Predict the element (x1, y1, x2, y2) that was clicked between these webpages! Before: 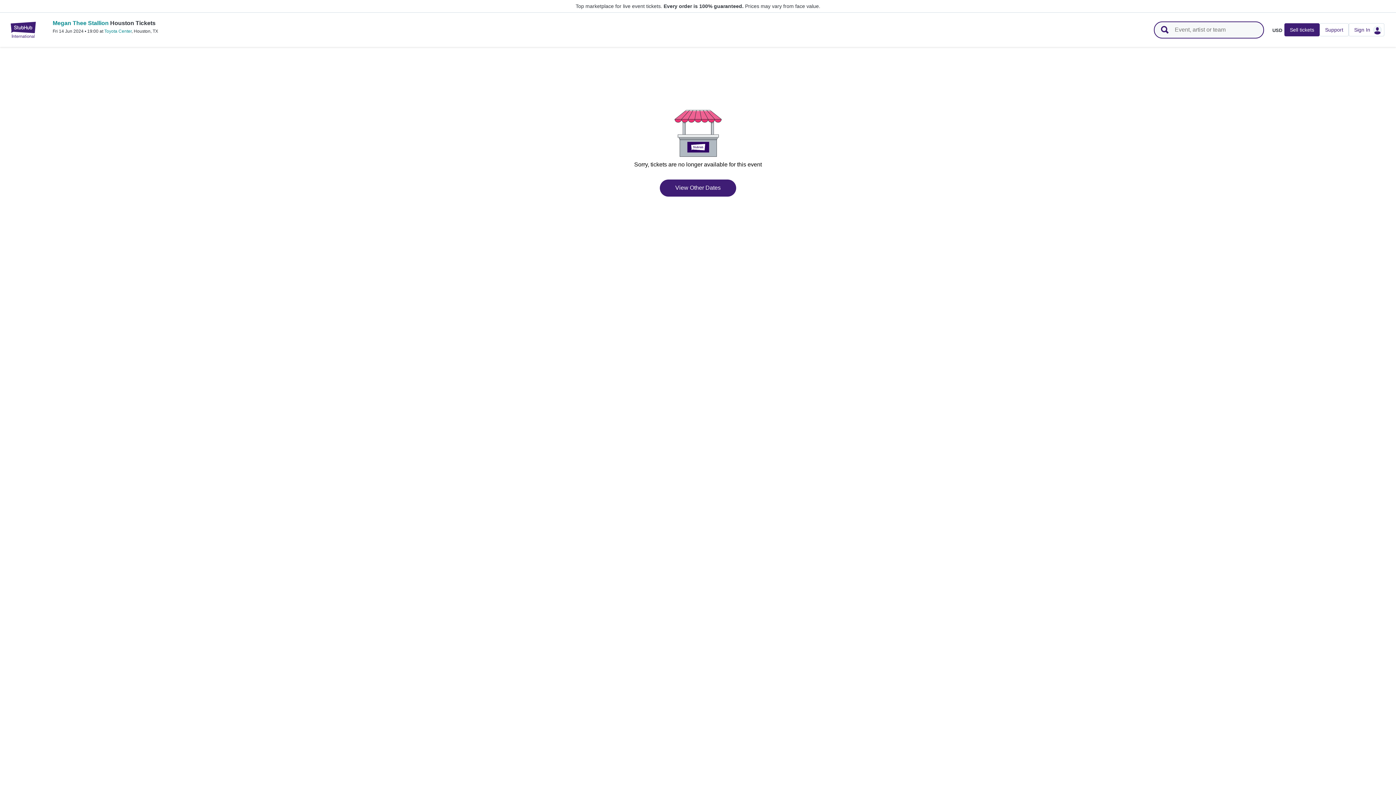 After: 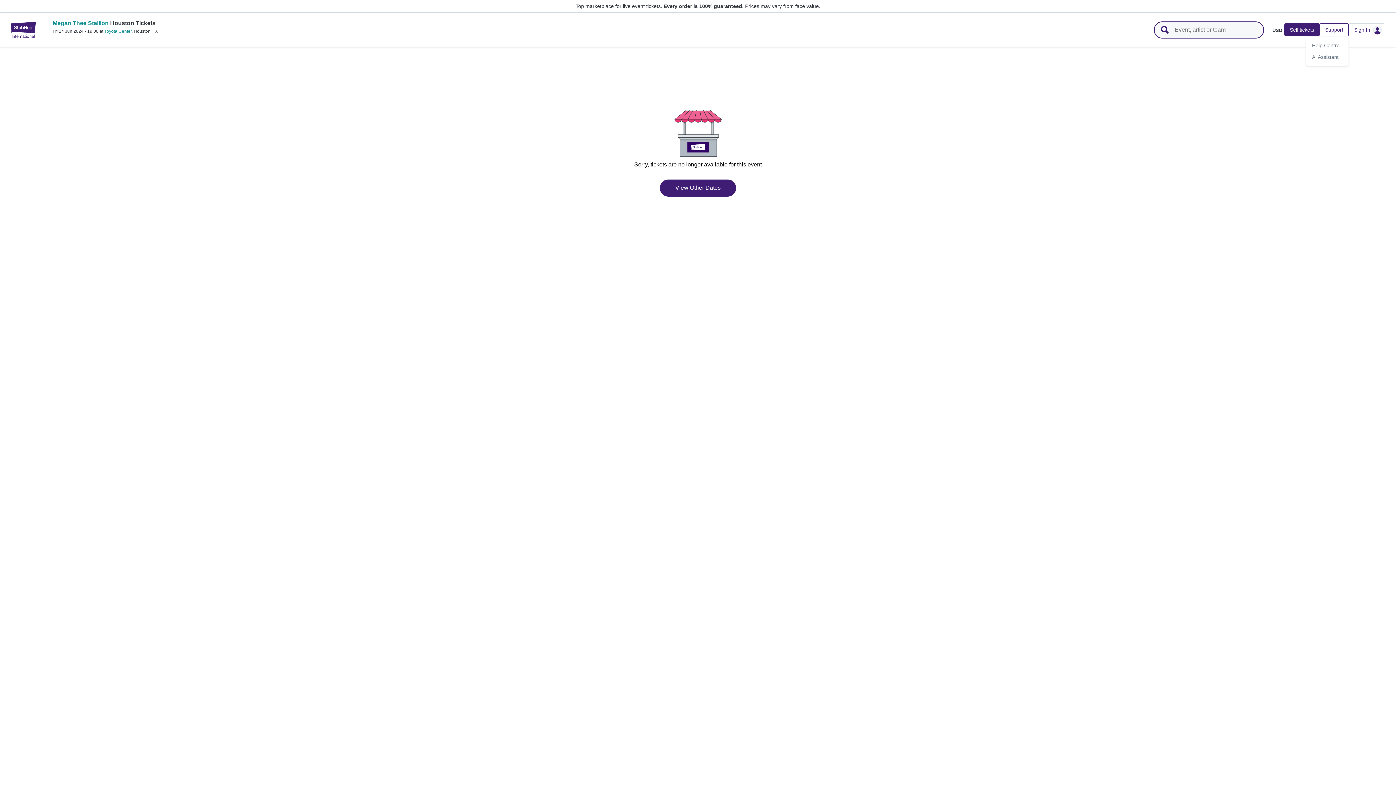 Action: label: Support bbox: (1320, 23, 1349, 36)